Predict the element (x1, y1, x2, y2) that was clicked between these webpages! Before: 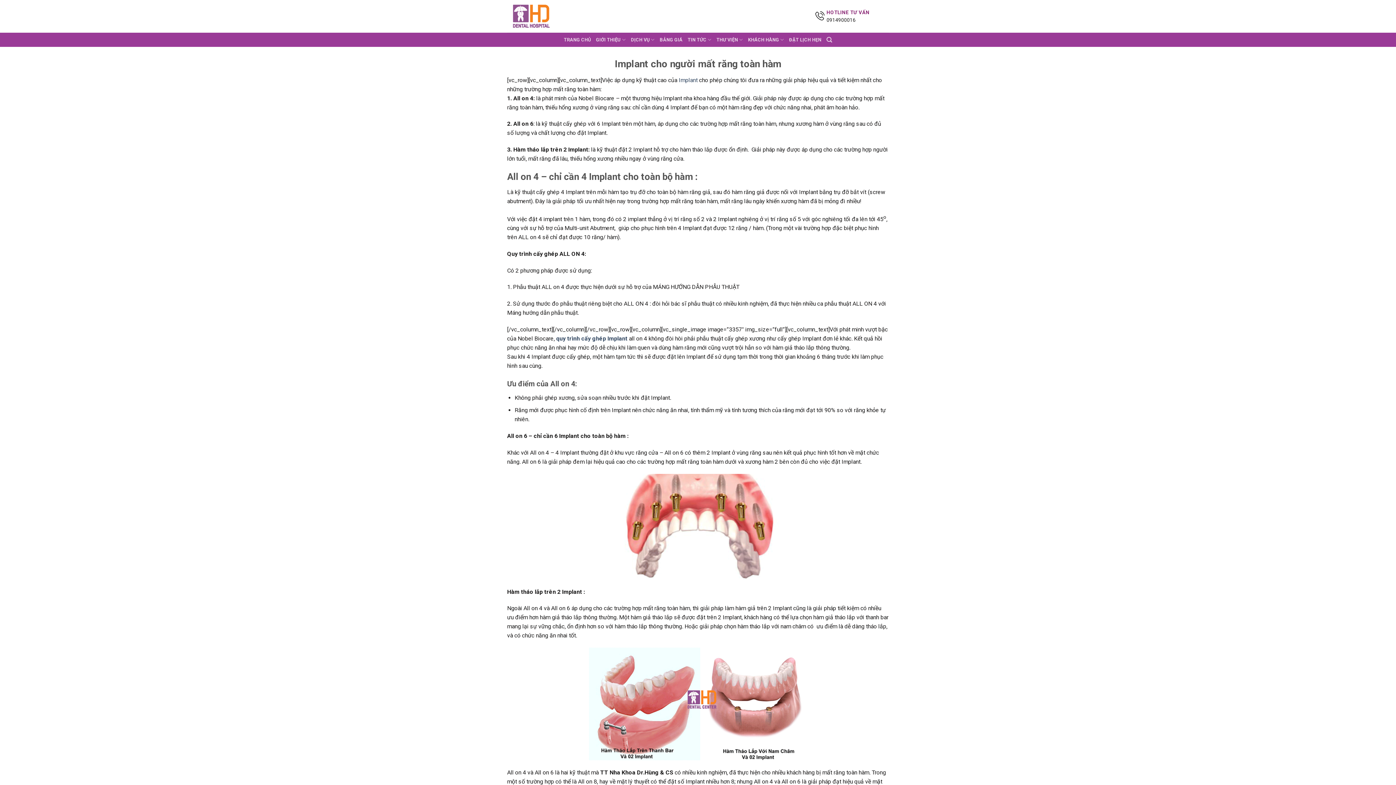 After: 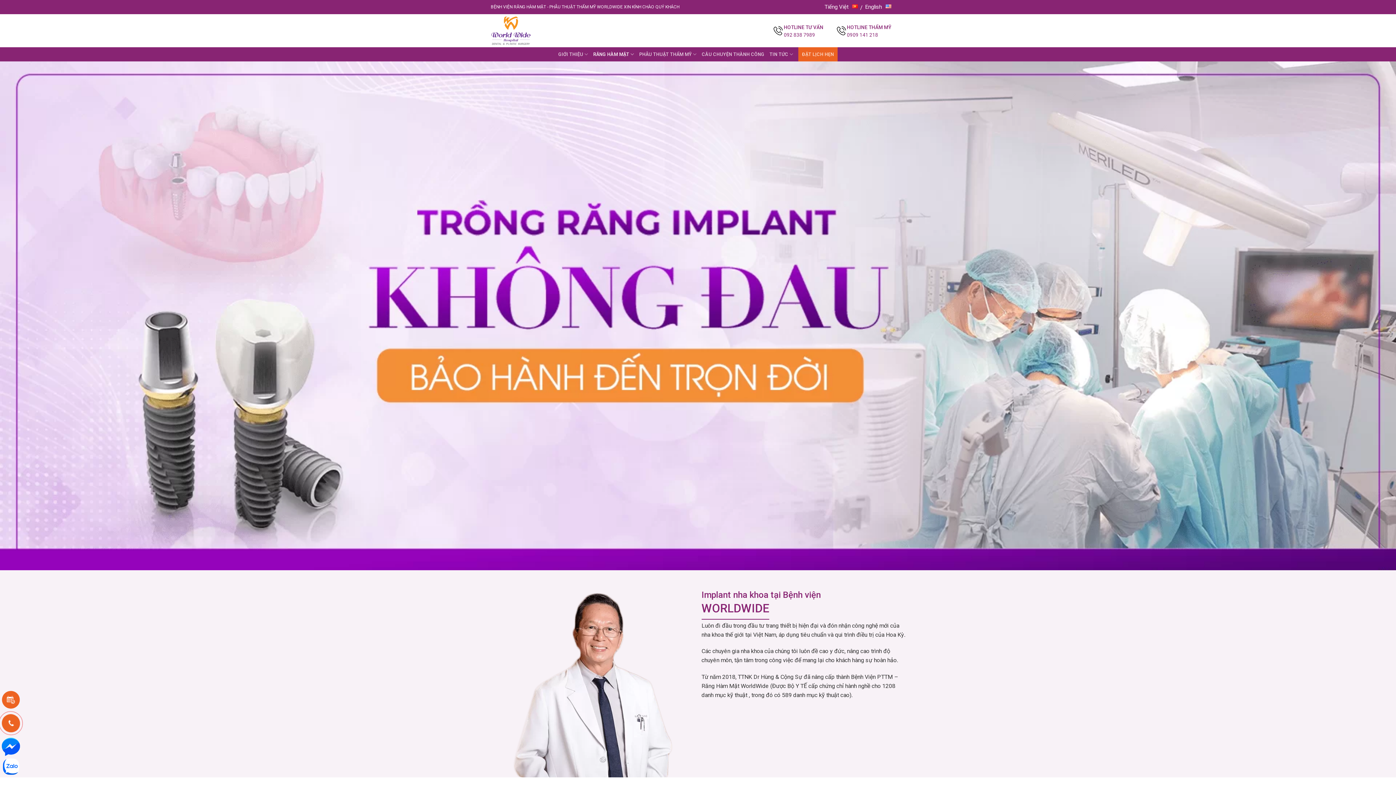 Action: bbox: (678, 76, 697, 83) label: Implant